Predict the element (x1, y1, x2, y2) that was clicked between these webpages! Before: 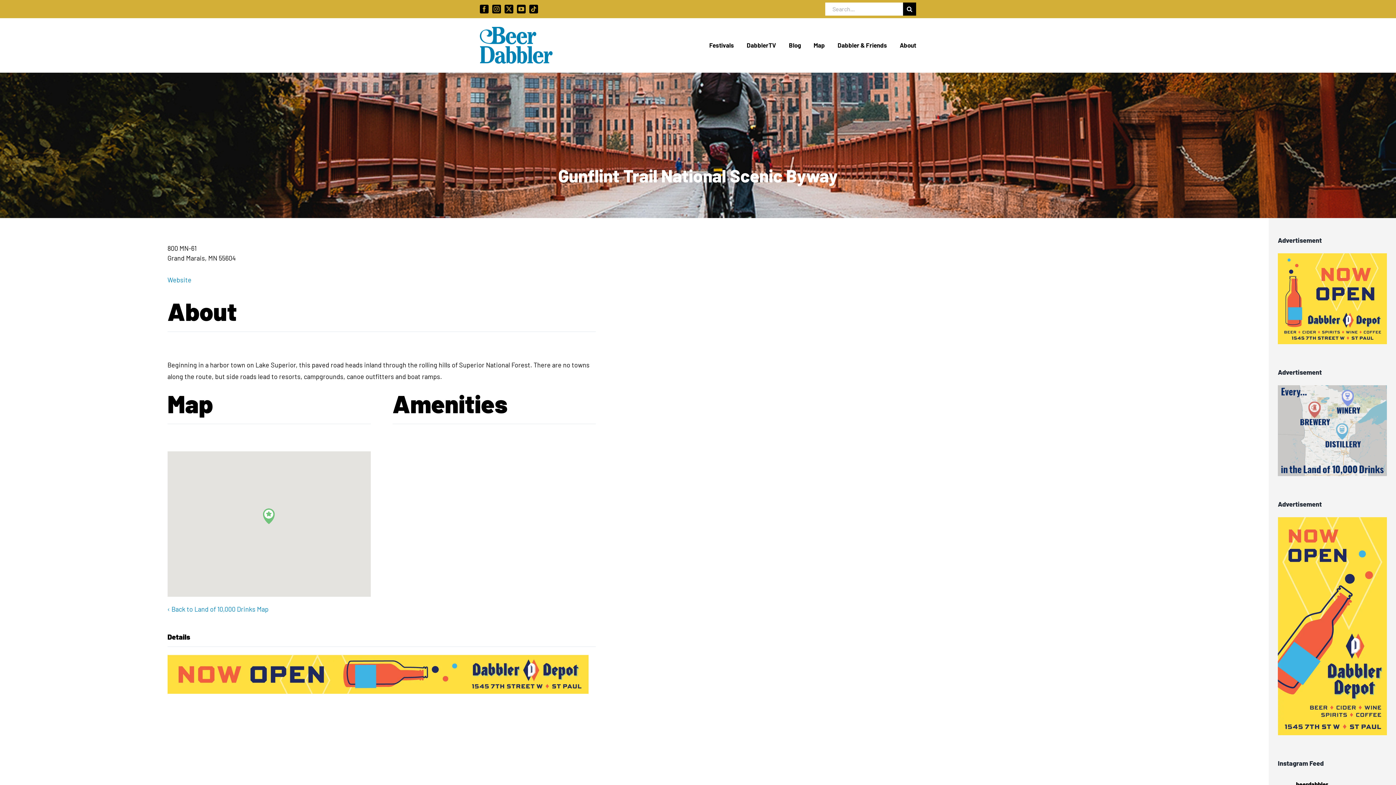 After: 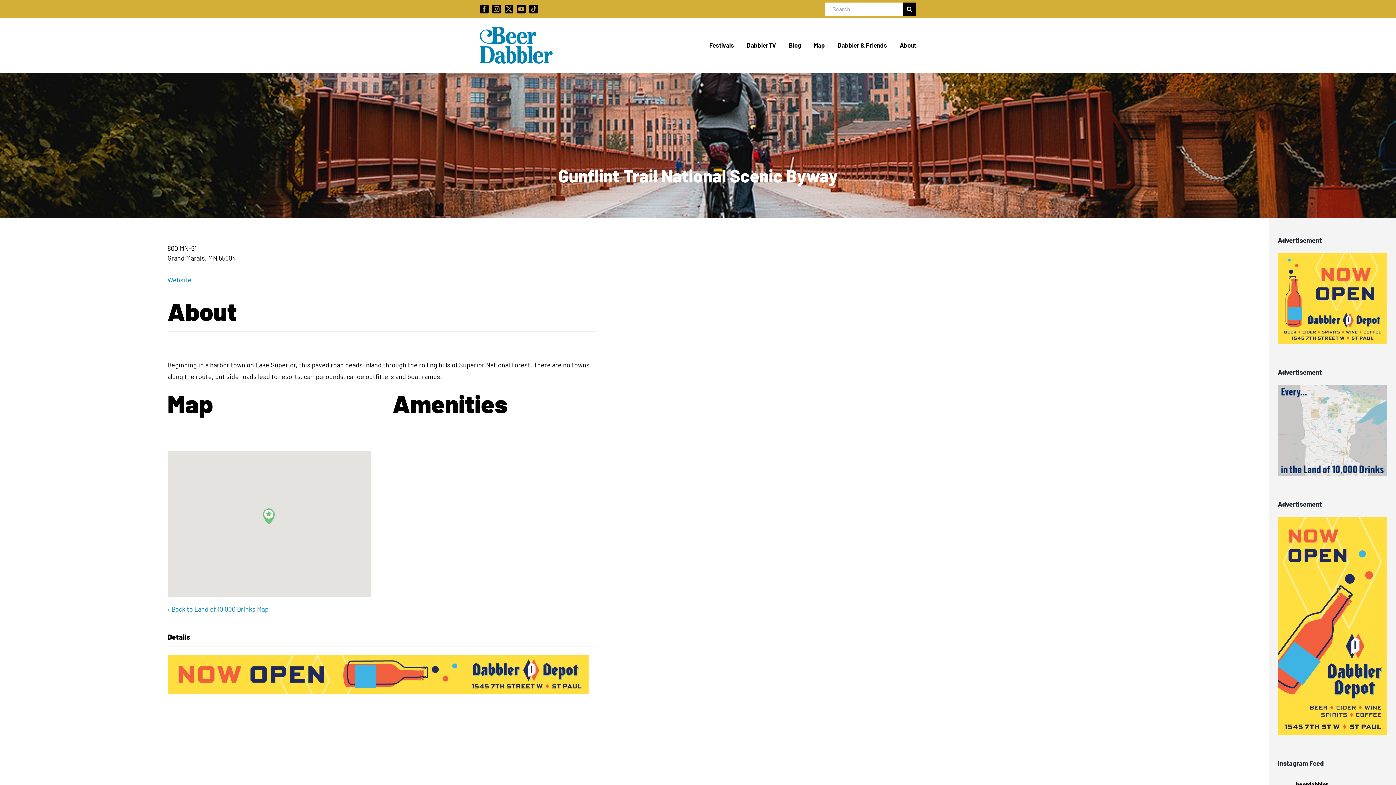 Action: bbox: (167, 276, 191, 284) label: Website